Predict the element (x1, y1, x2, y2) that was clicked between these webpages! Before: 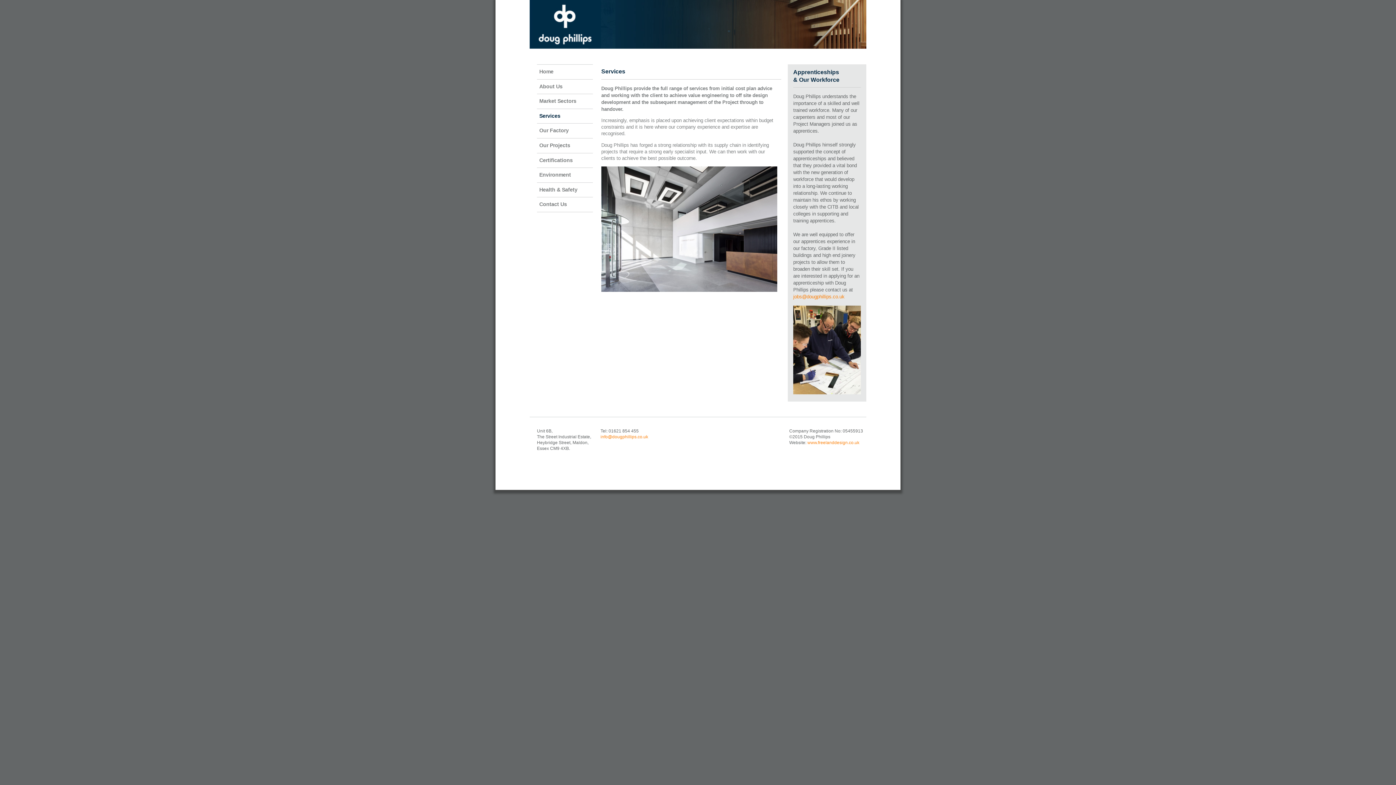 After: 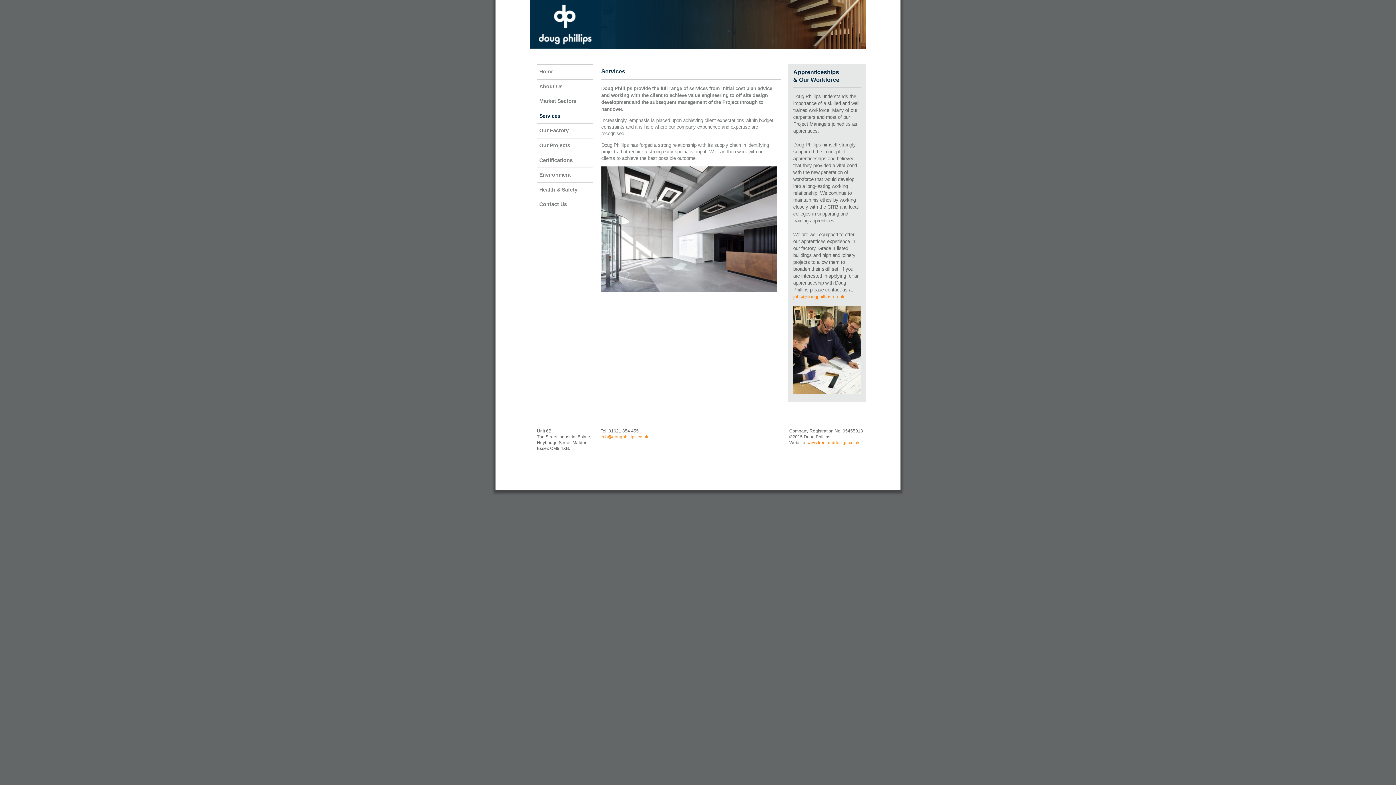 Action: bbox: (600, 434, 648, 439) label: info@dougphillips.co.uk